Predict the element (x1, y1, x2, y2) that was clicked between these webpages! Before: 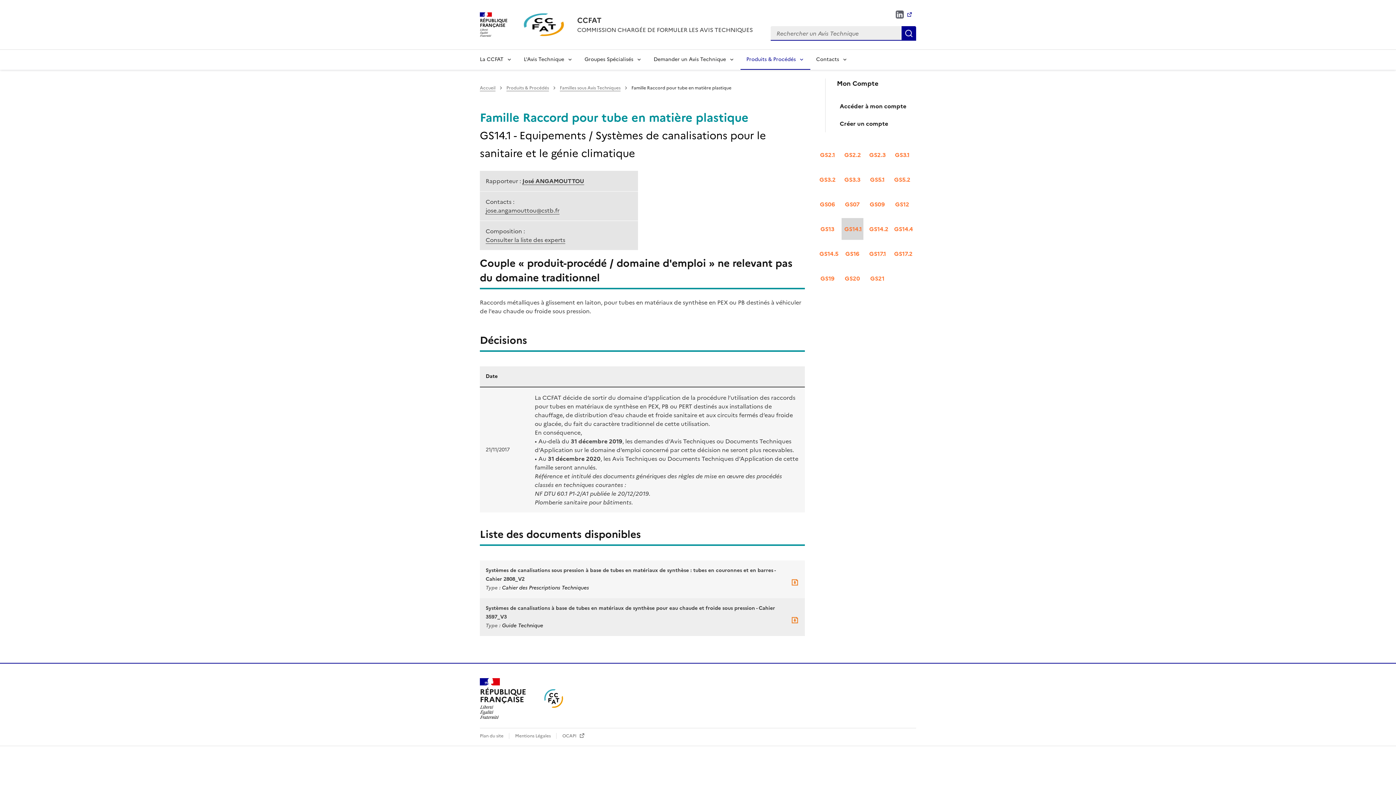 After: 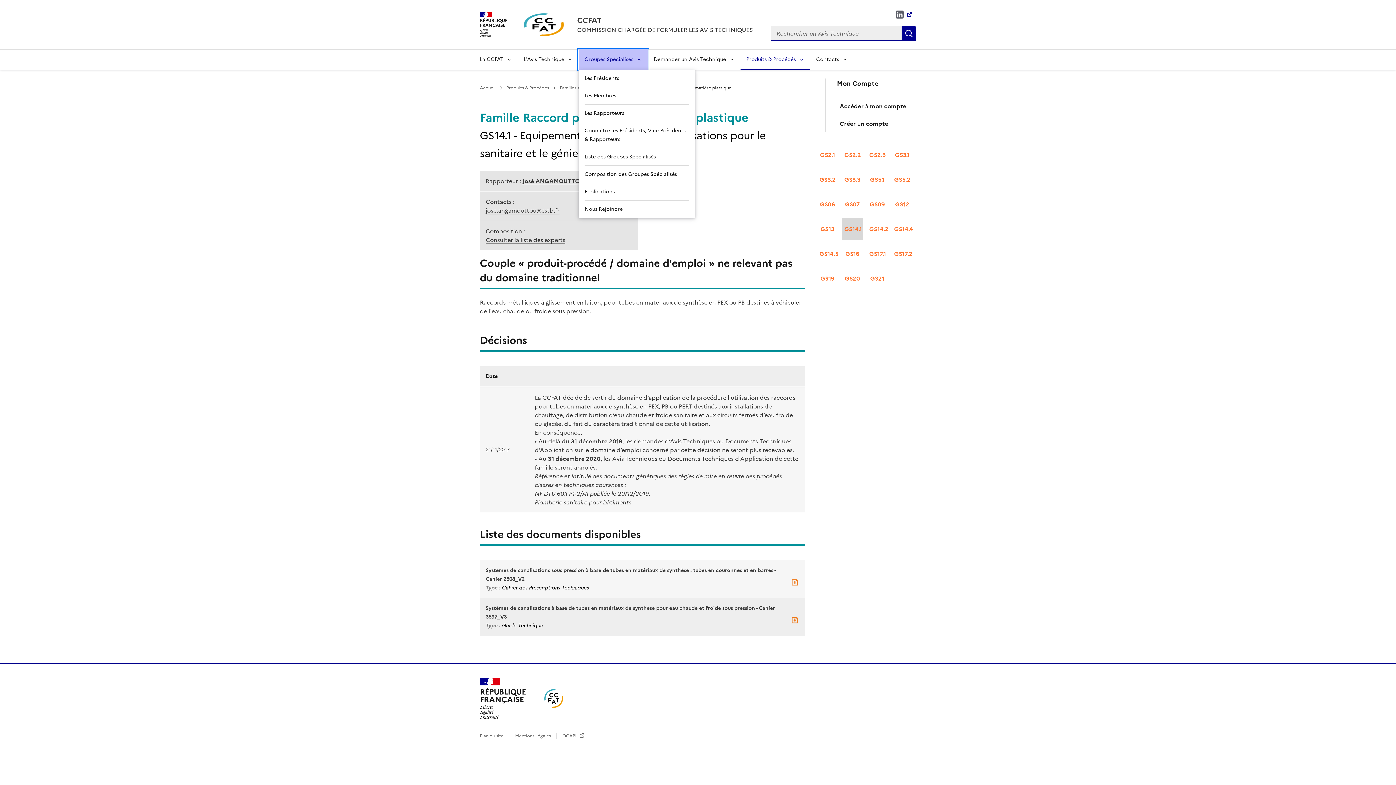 Action: label: Groupes Spécialisés bbox: (578, 49, 648, 69)